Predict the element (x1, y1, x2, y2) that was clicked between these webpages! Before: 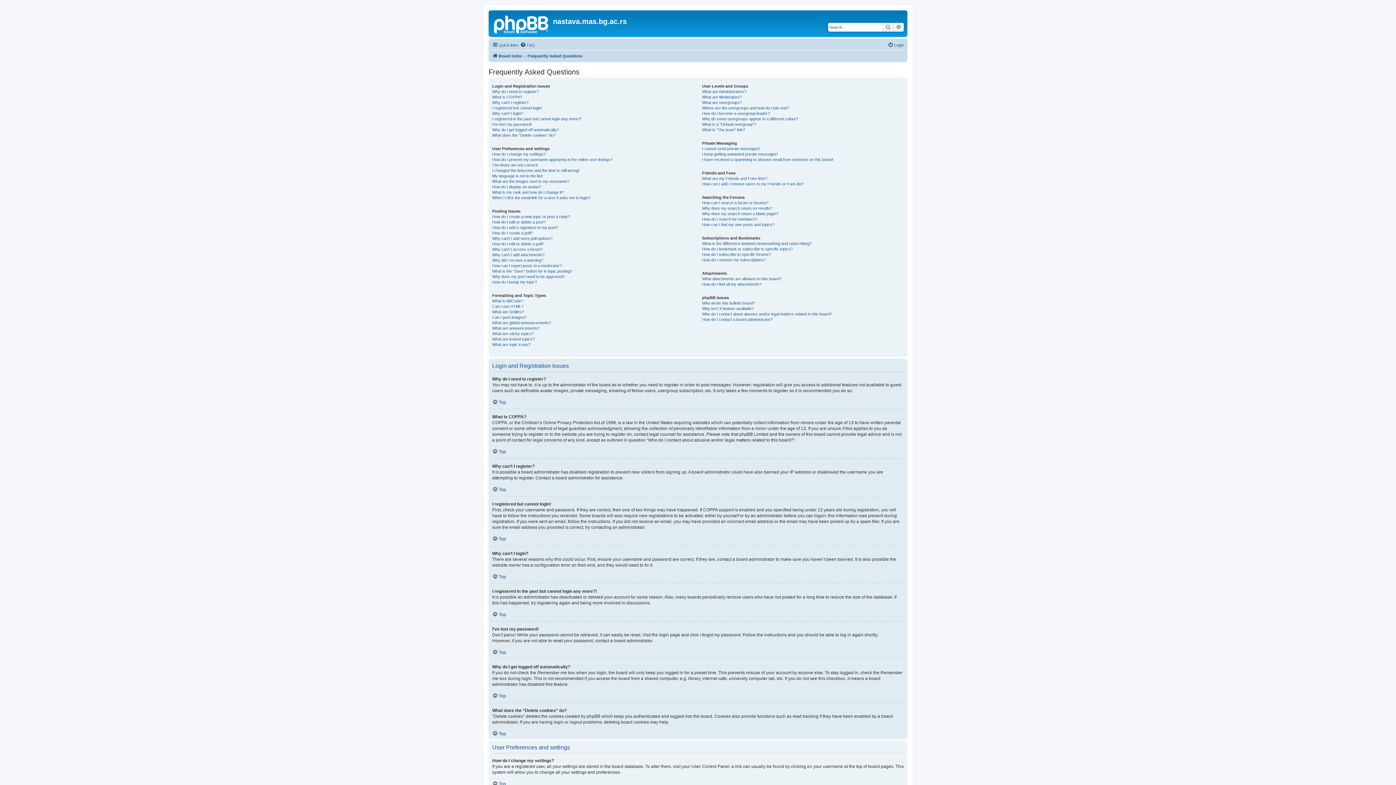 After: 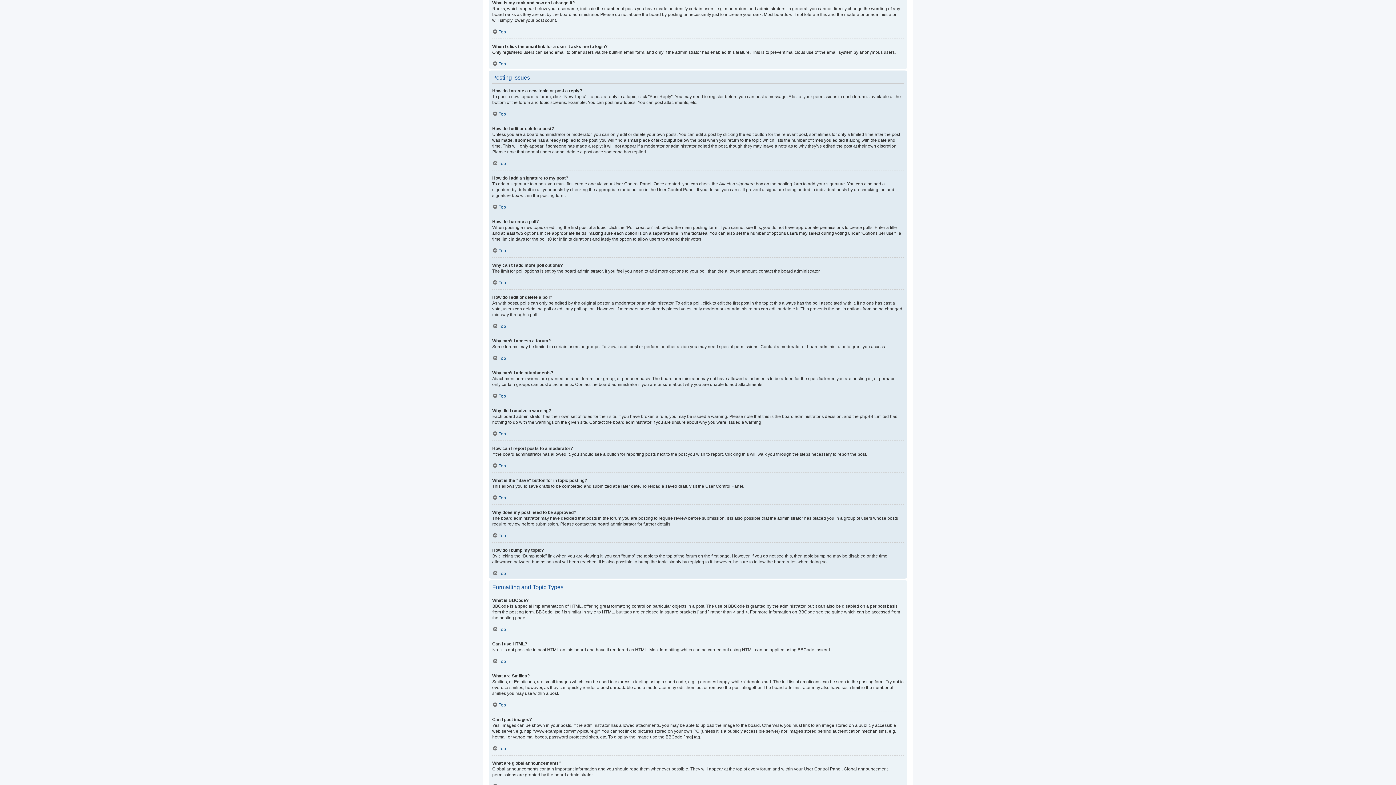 Action: bbox: (492, 189, 564, 195) label: What is my rank and how do I change it?